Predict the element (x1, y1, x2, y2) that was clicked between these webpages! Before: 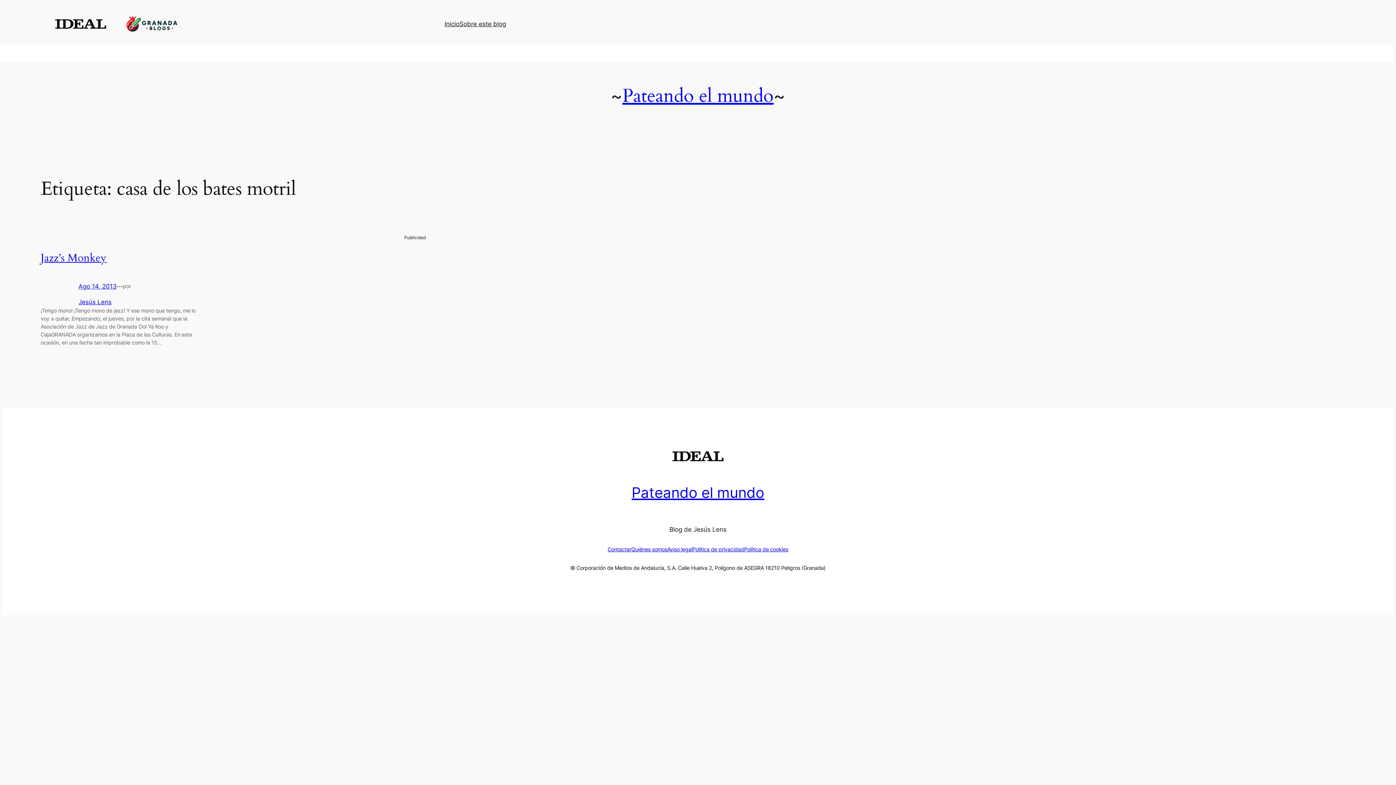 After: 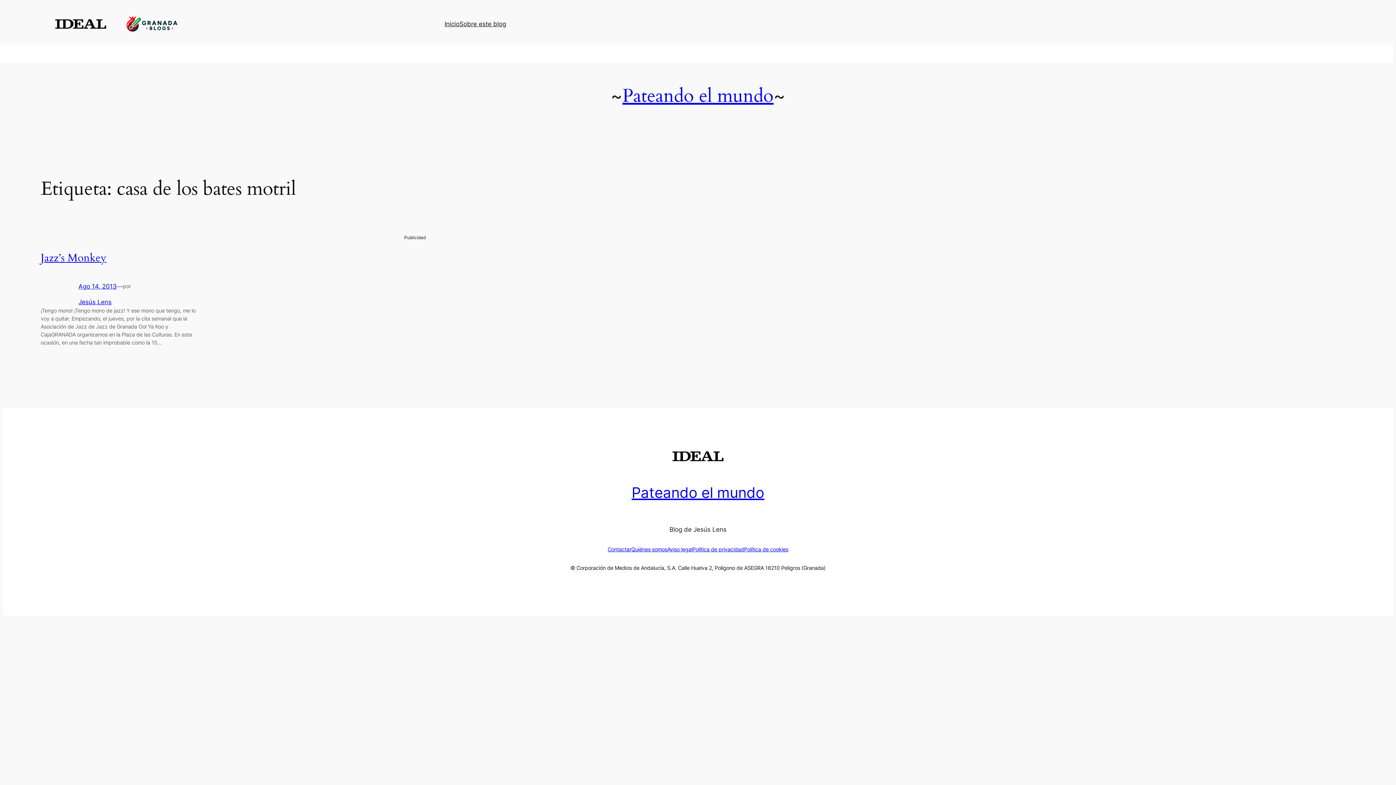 Action: bbox: (672, 451, 723, 461)